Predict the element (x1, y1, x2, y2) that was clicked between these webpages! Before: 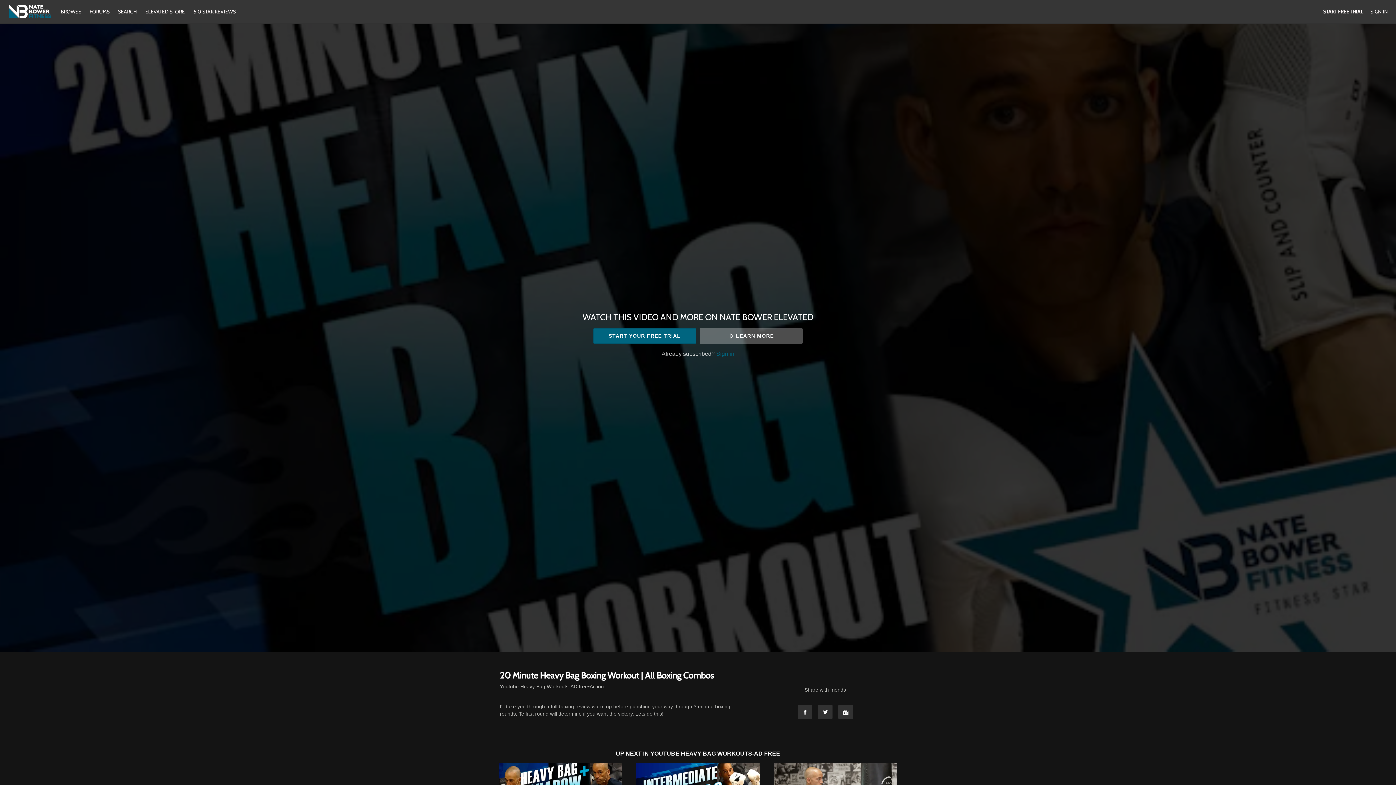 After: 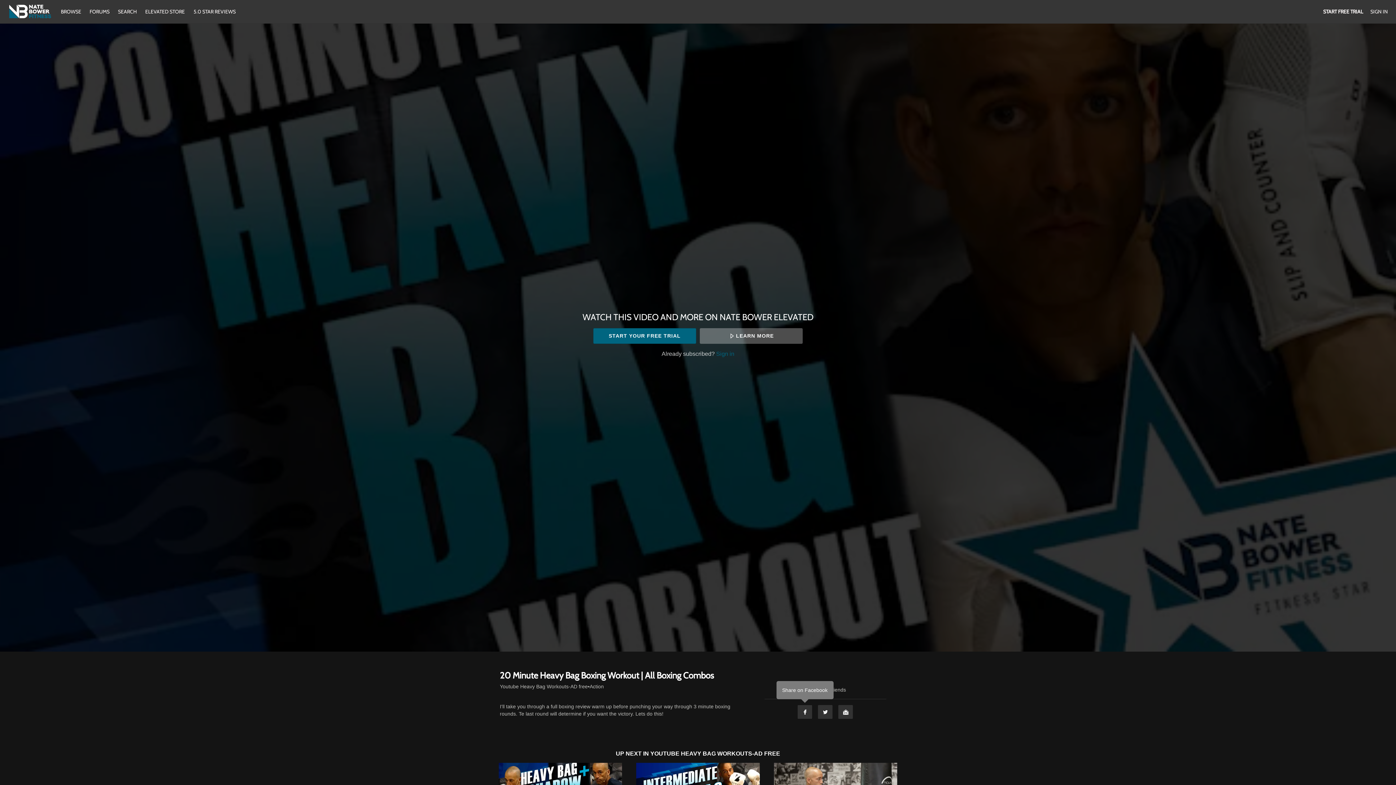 Action: bbox: (797, 705, 812, 719) label: Facebook